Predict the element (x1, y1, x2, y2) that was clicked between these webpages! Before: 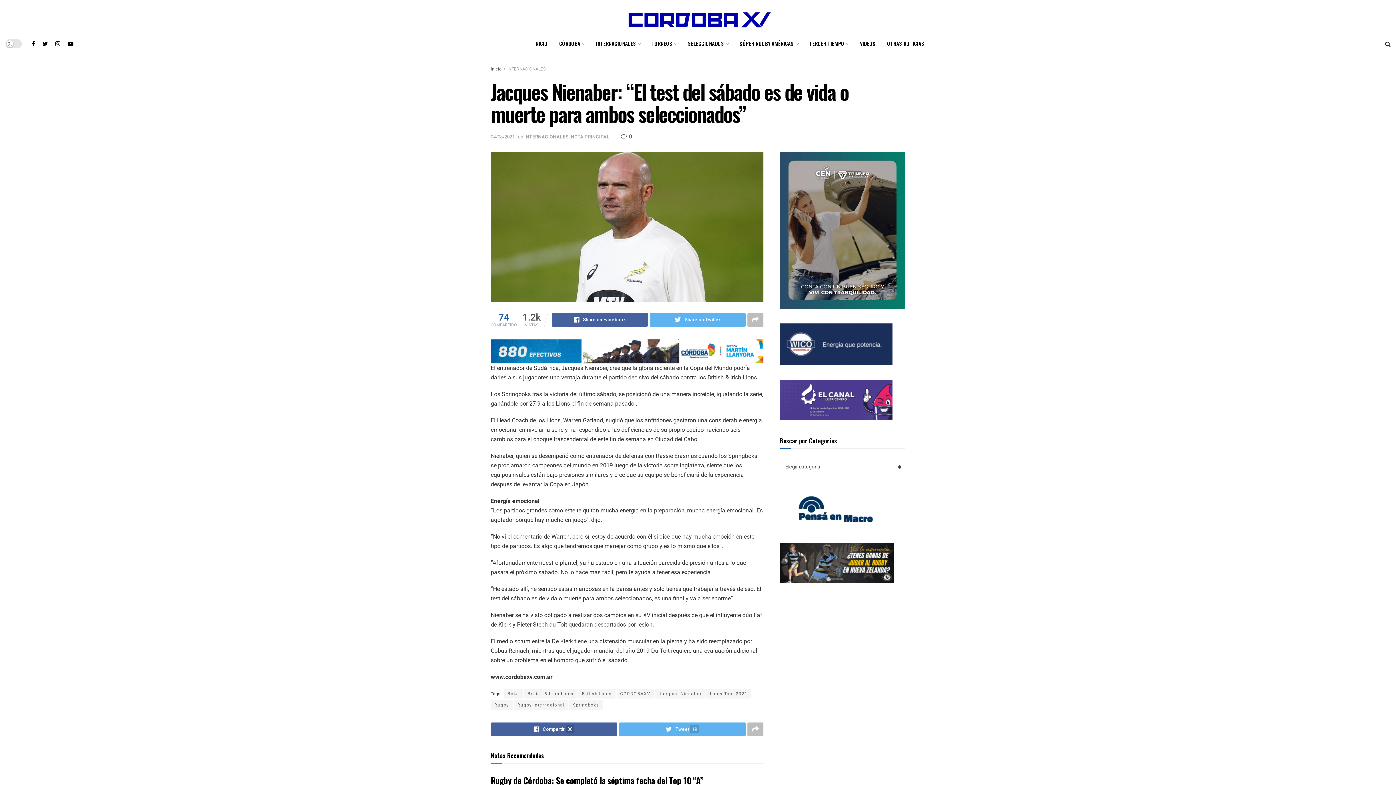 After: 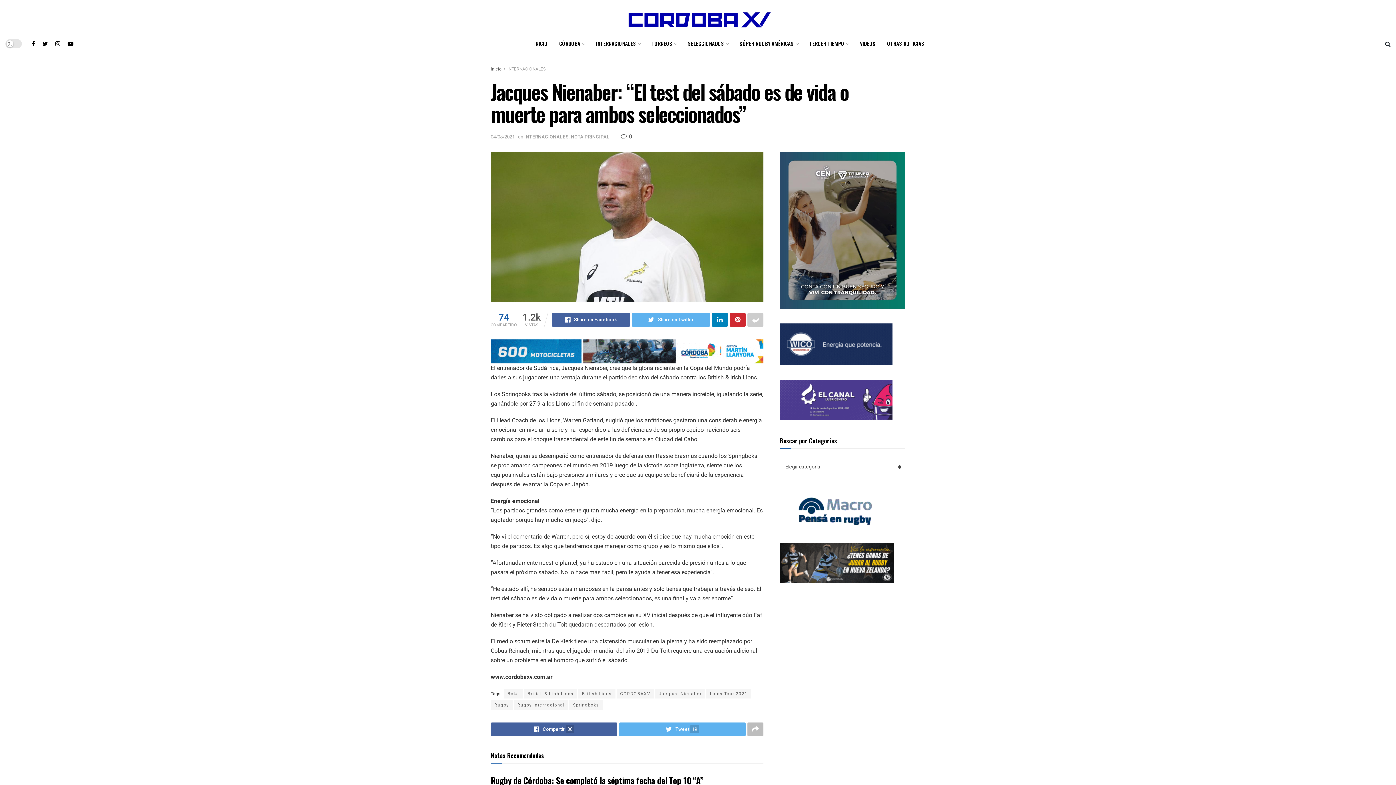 Action: bbox: (747, 313, 763, 326)